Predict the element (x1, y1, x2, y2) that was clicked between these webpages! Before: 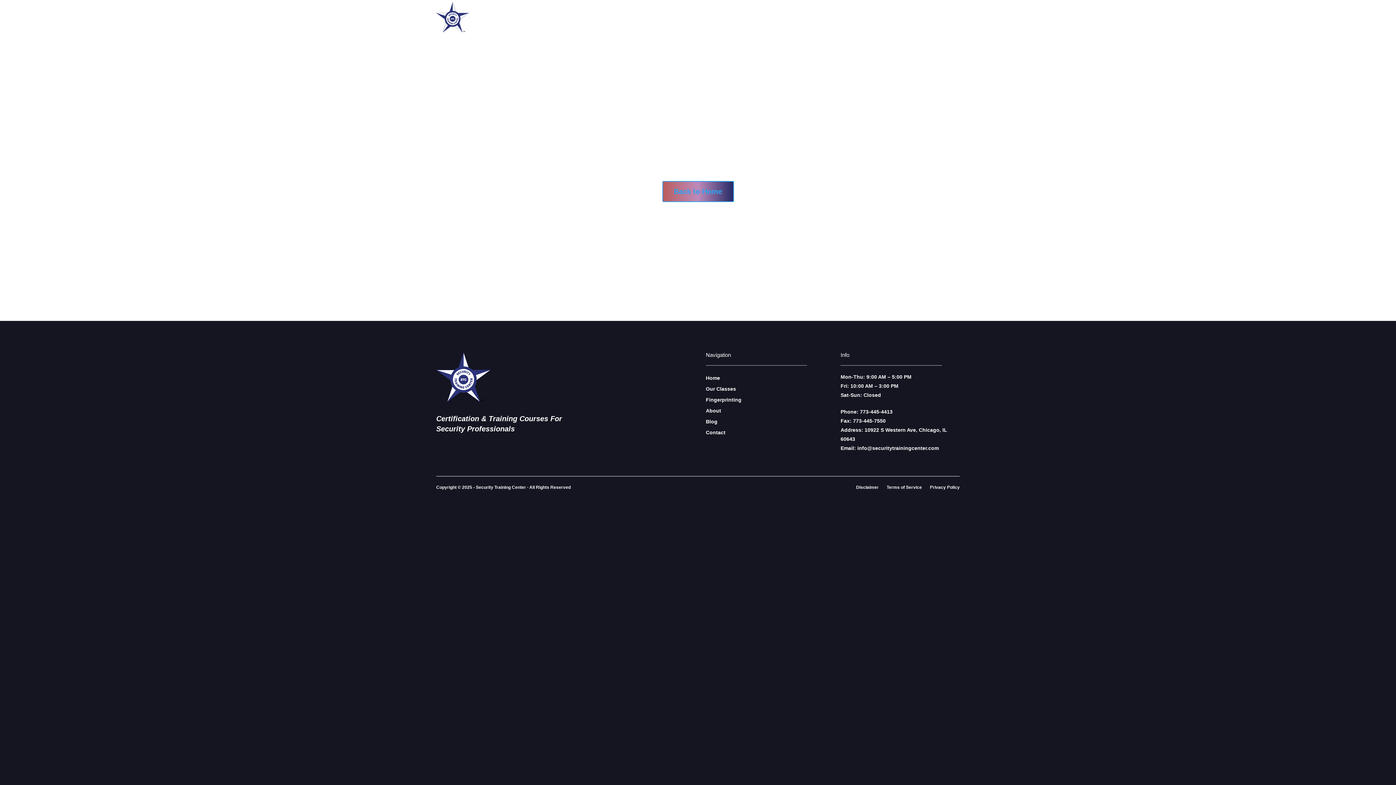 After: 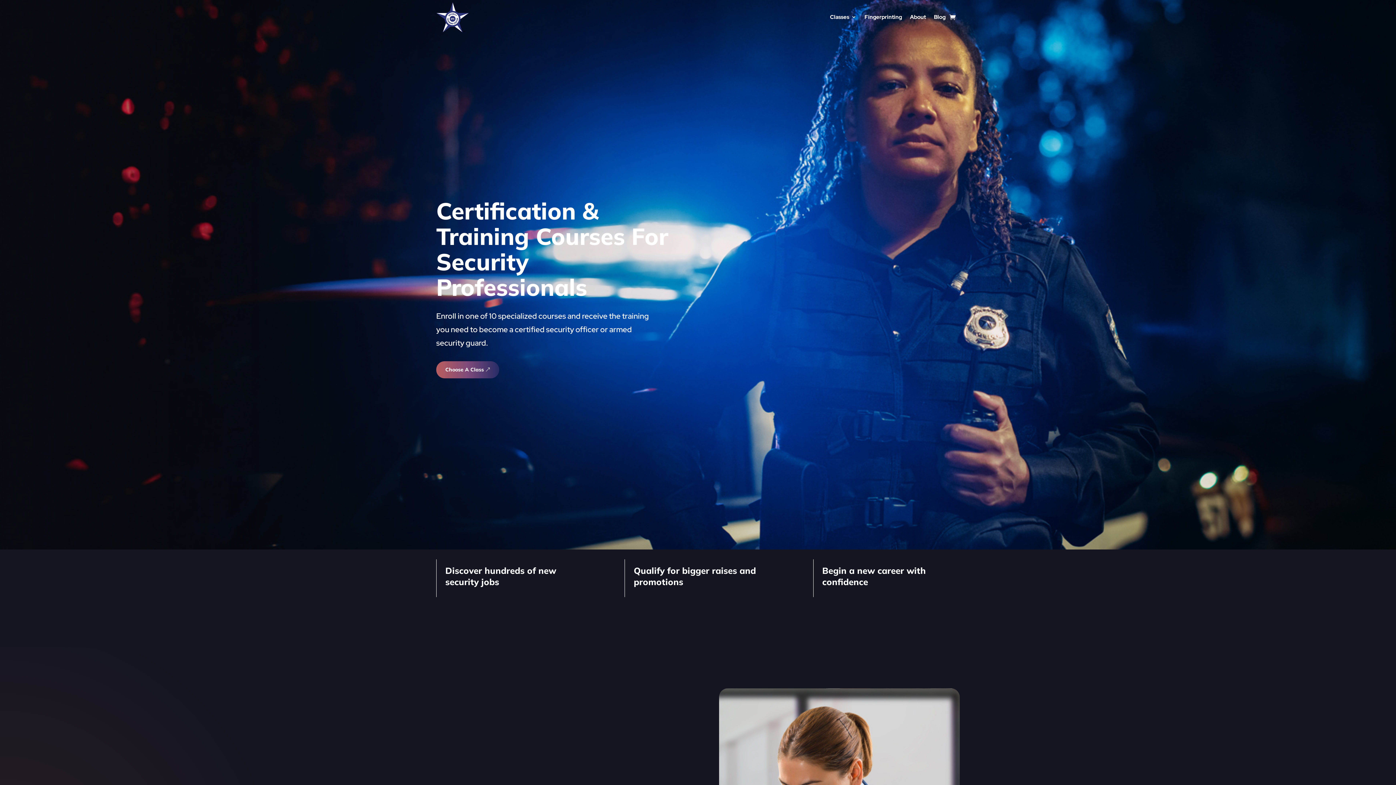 Action: bbox: (436, 2, 469, 32)